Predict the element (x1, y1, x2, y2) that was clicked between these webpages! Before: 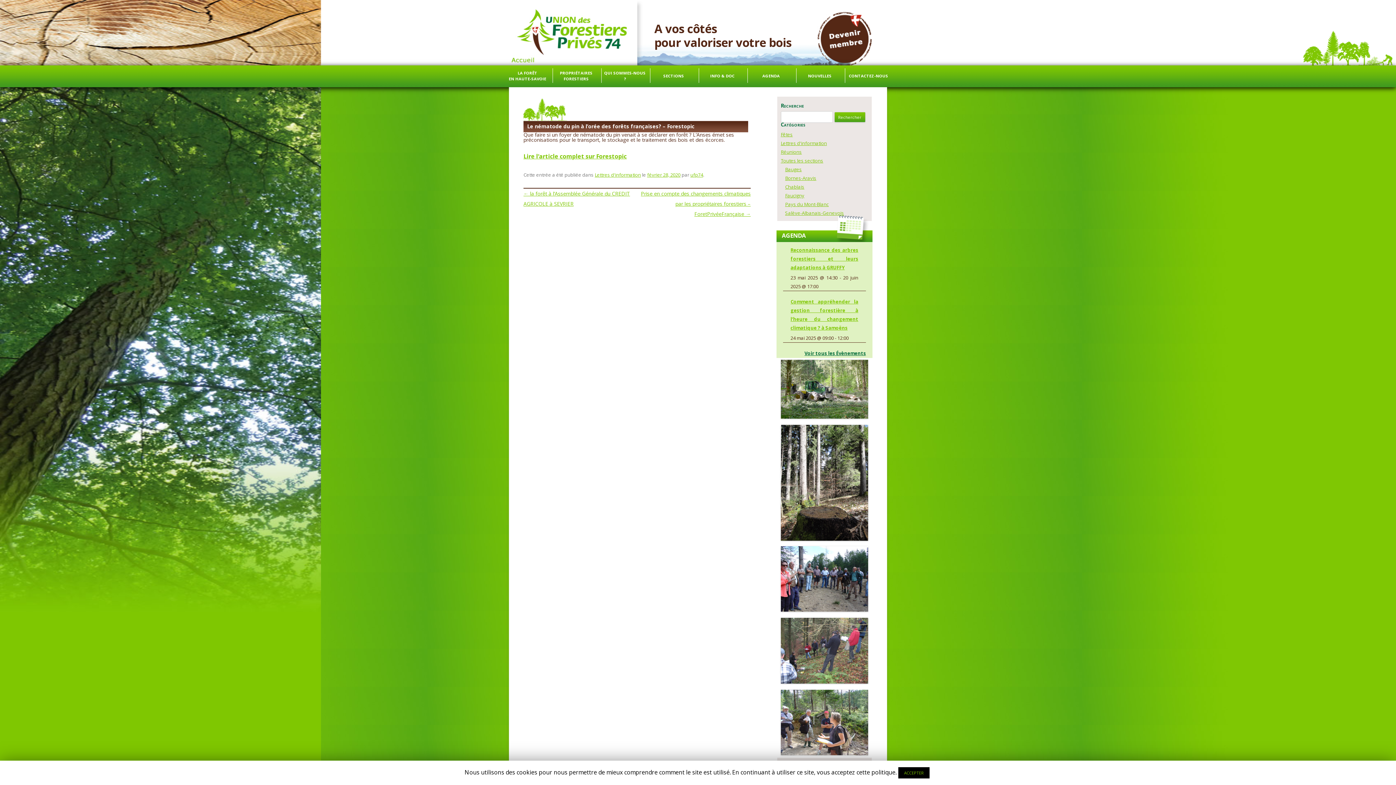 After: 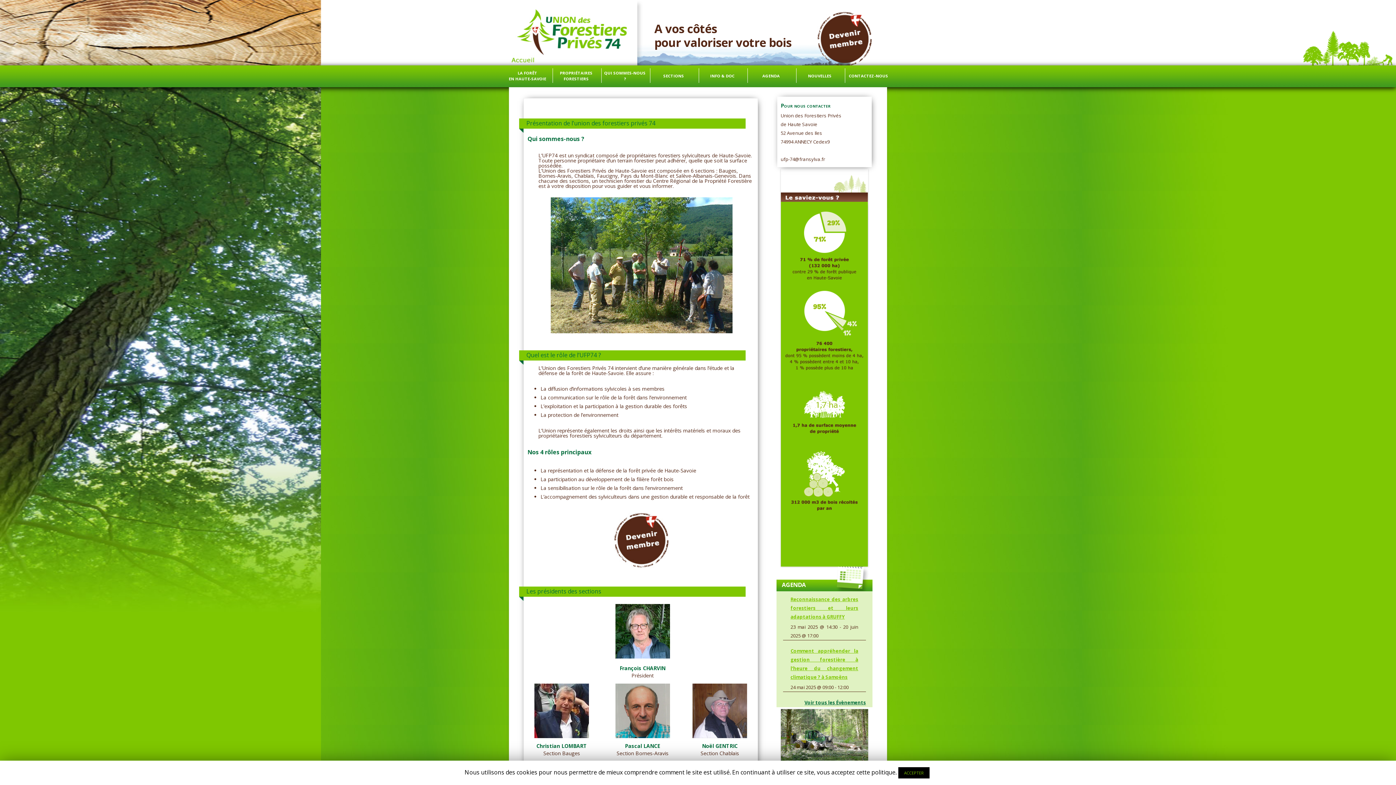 Action: label: QUI SOMMES-NOUS ? bbox: (603, 70, 646, 81)